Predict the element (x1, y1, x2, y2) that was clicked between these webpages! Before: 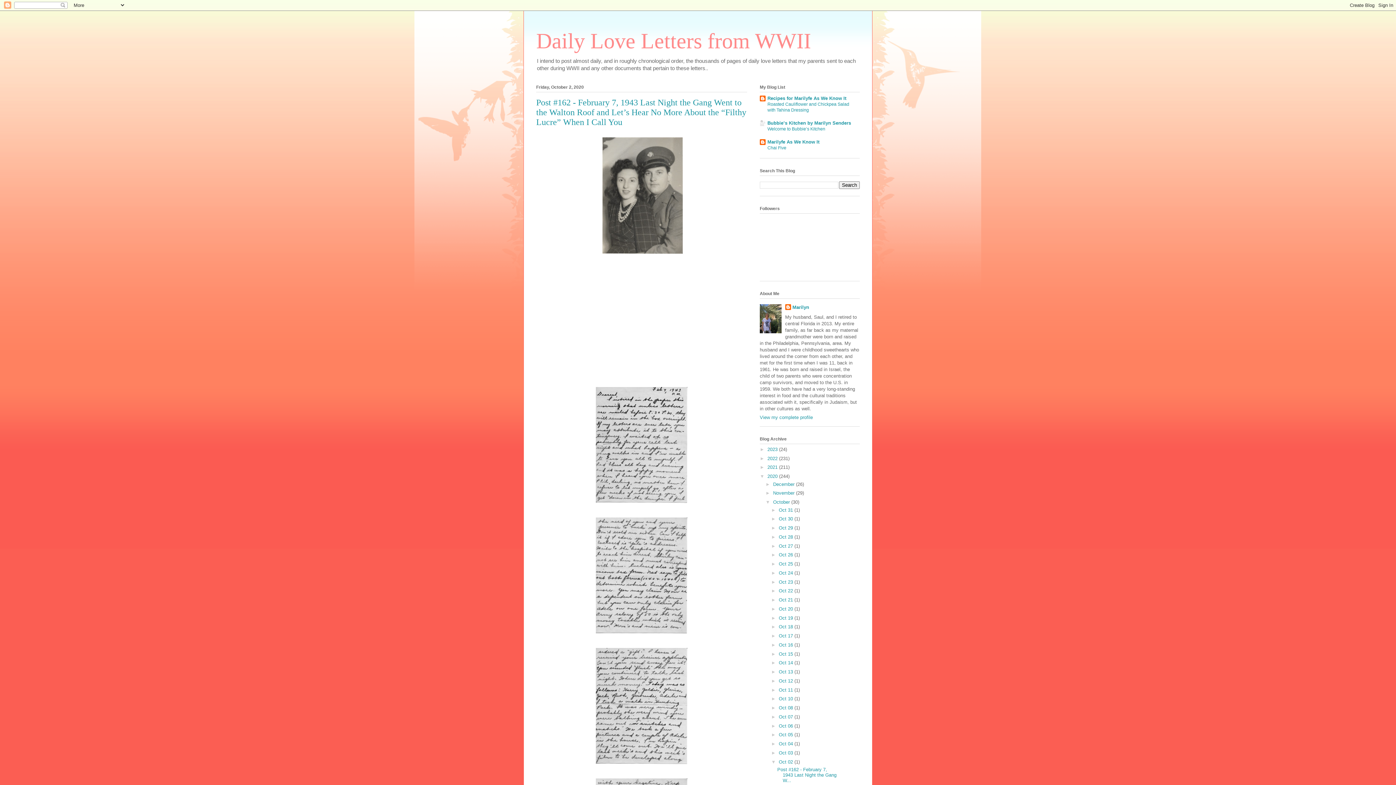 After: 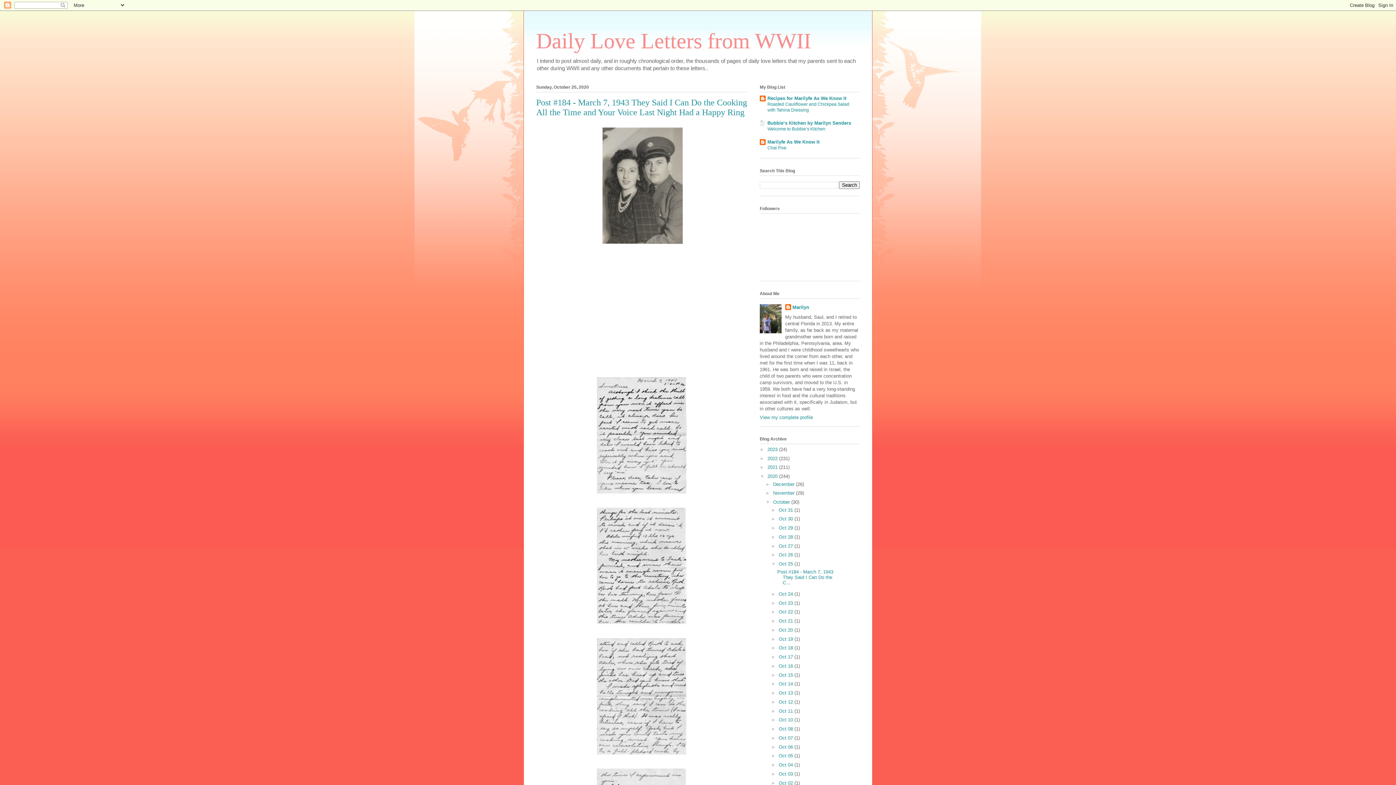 Action: label: Oct 25  bbox: (778, 561, 794, 566)